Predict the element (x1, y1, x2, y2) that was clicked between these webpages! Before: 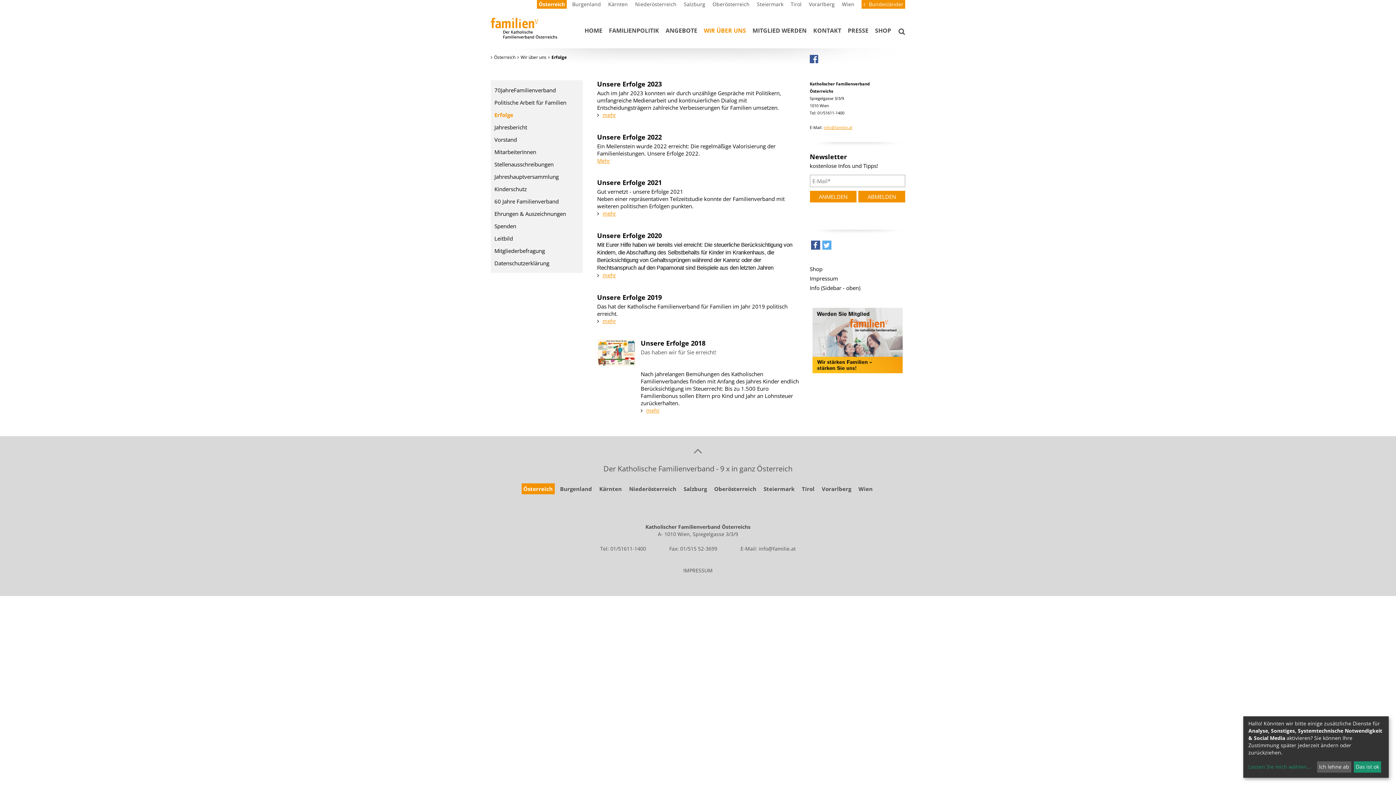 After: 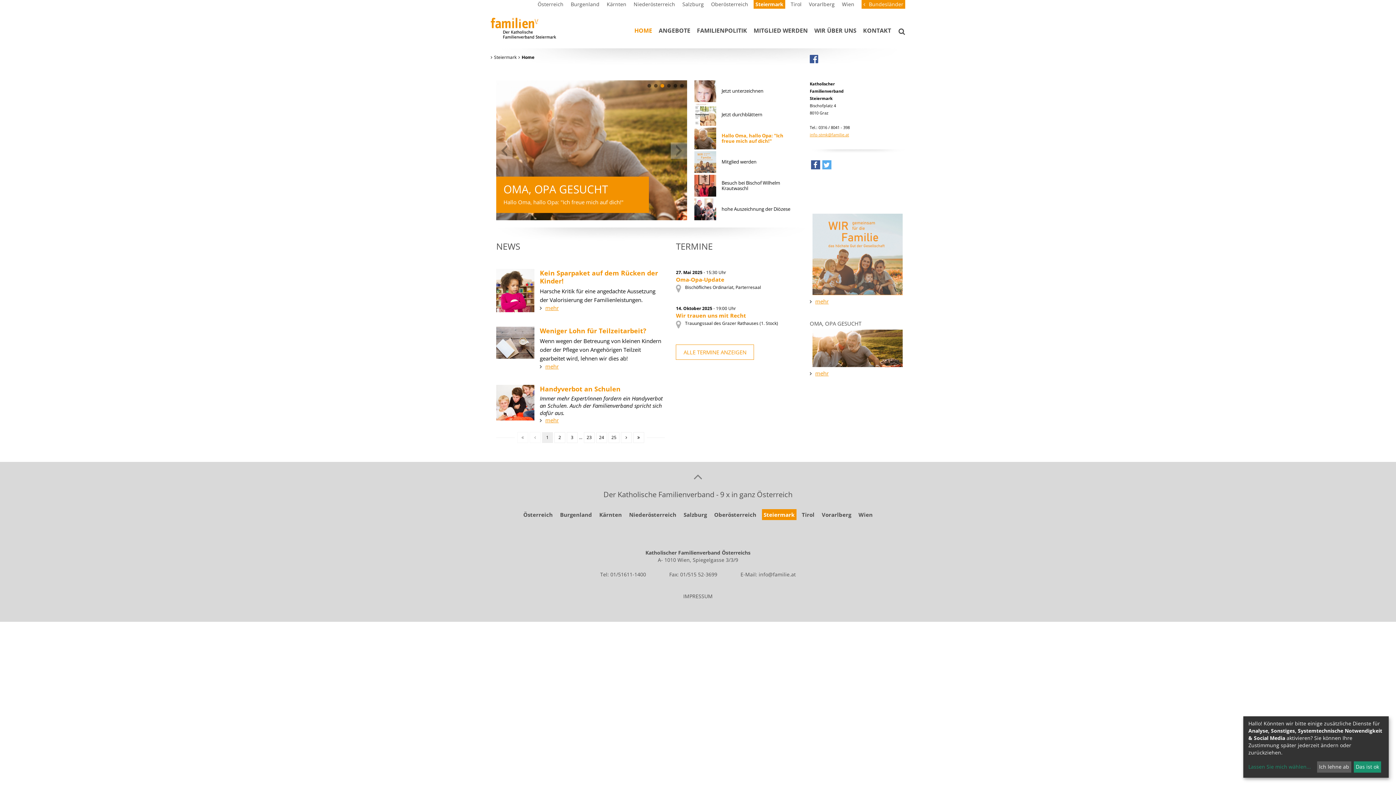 Action: label: Steiermark bbox: (762, 483, 796, 494)